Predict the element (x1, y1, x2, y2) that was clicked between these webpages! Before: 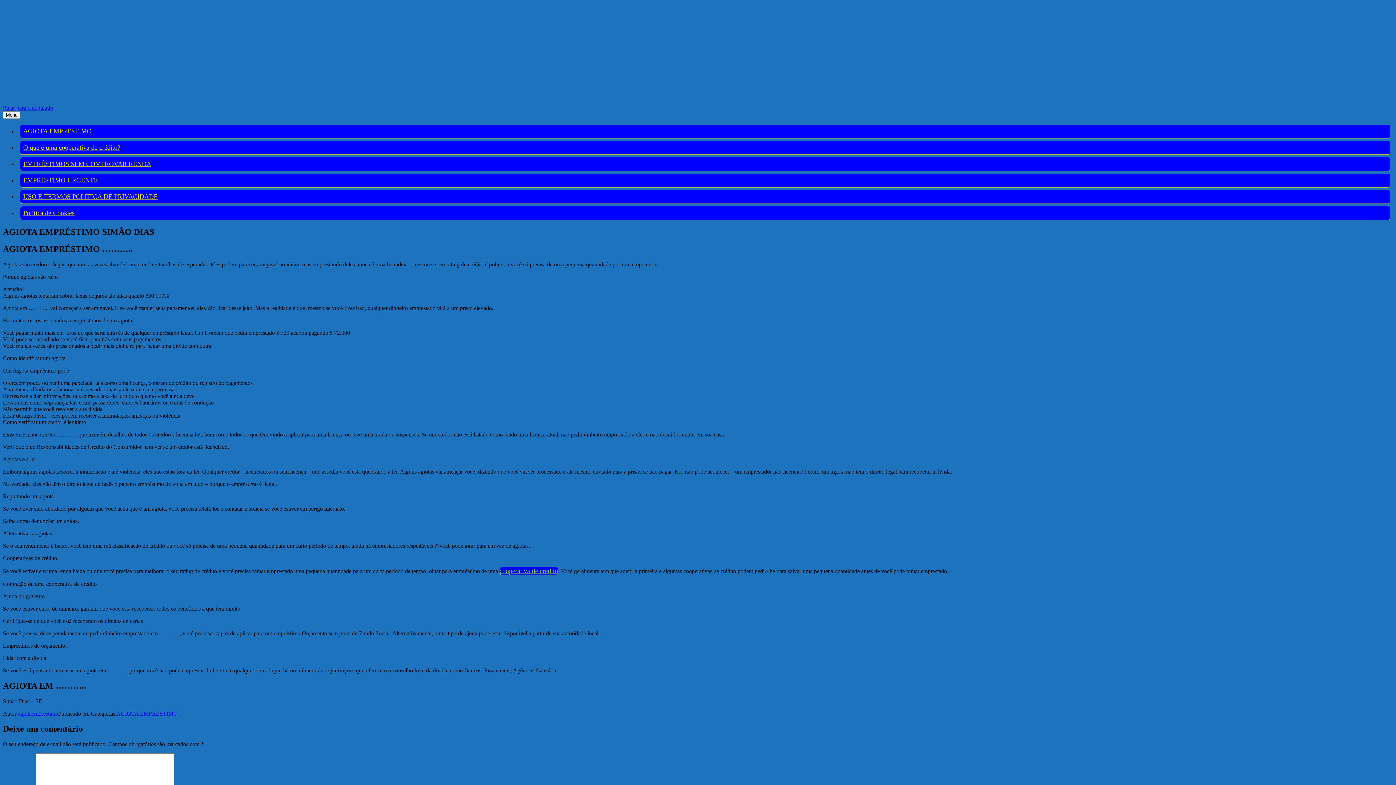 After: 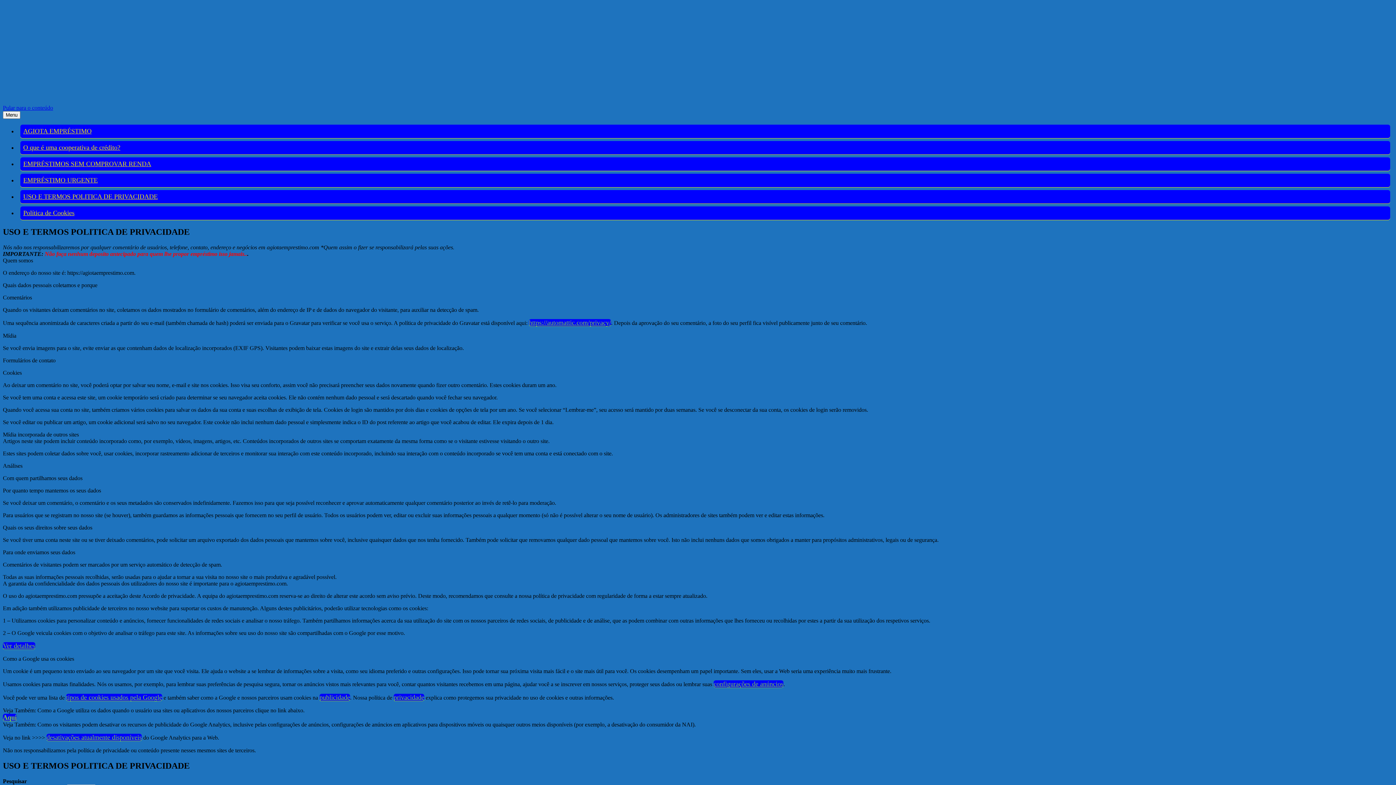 Action: bbox: (20, 190, 1390, 203) label: USO E TERMOS POLITICA DE PRIVACIDADE